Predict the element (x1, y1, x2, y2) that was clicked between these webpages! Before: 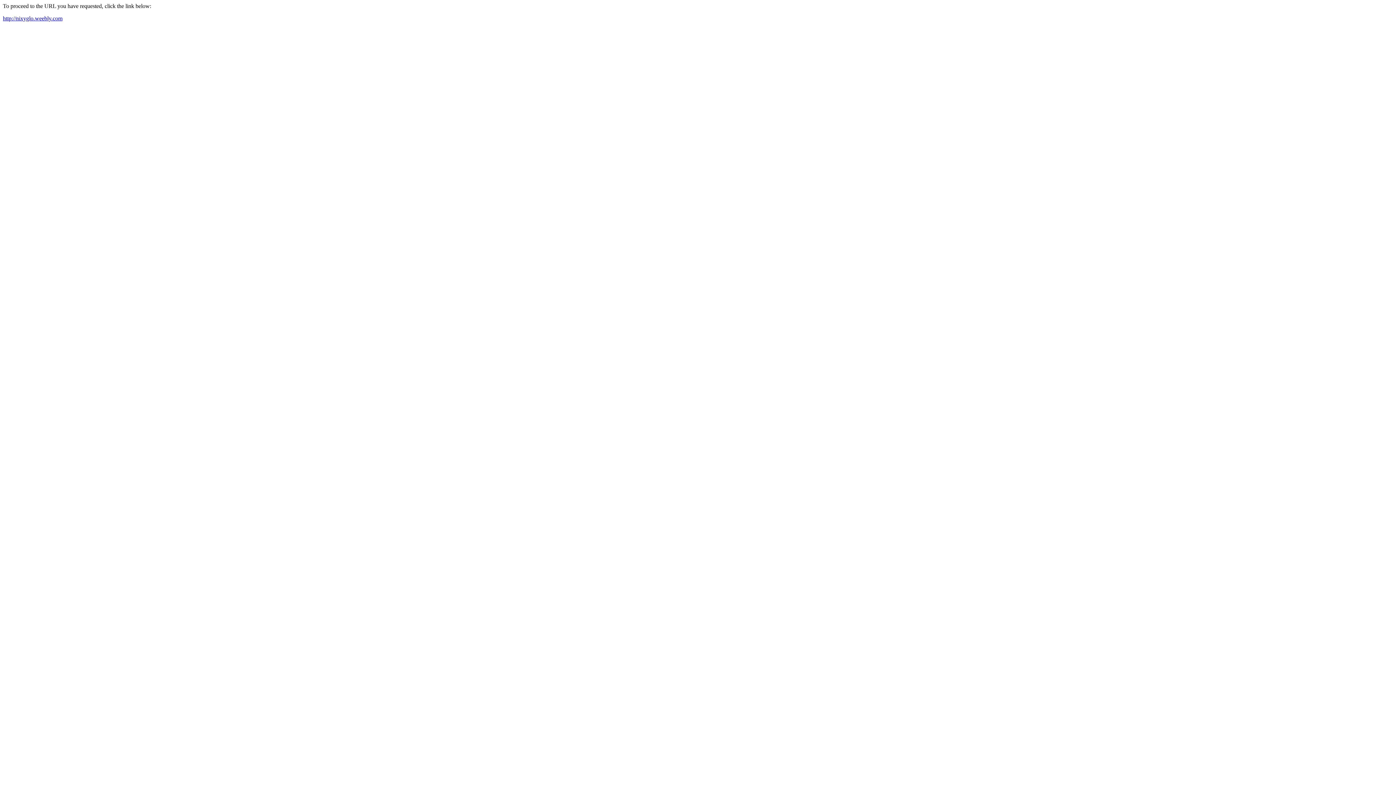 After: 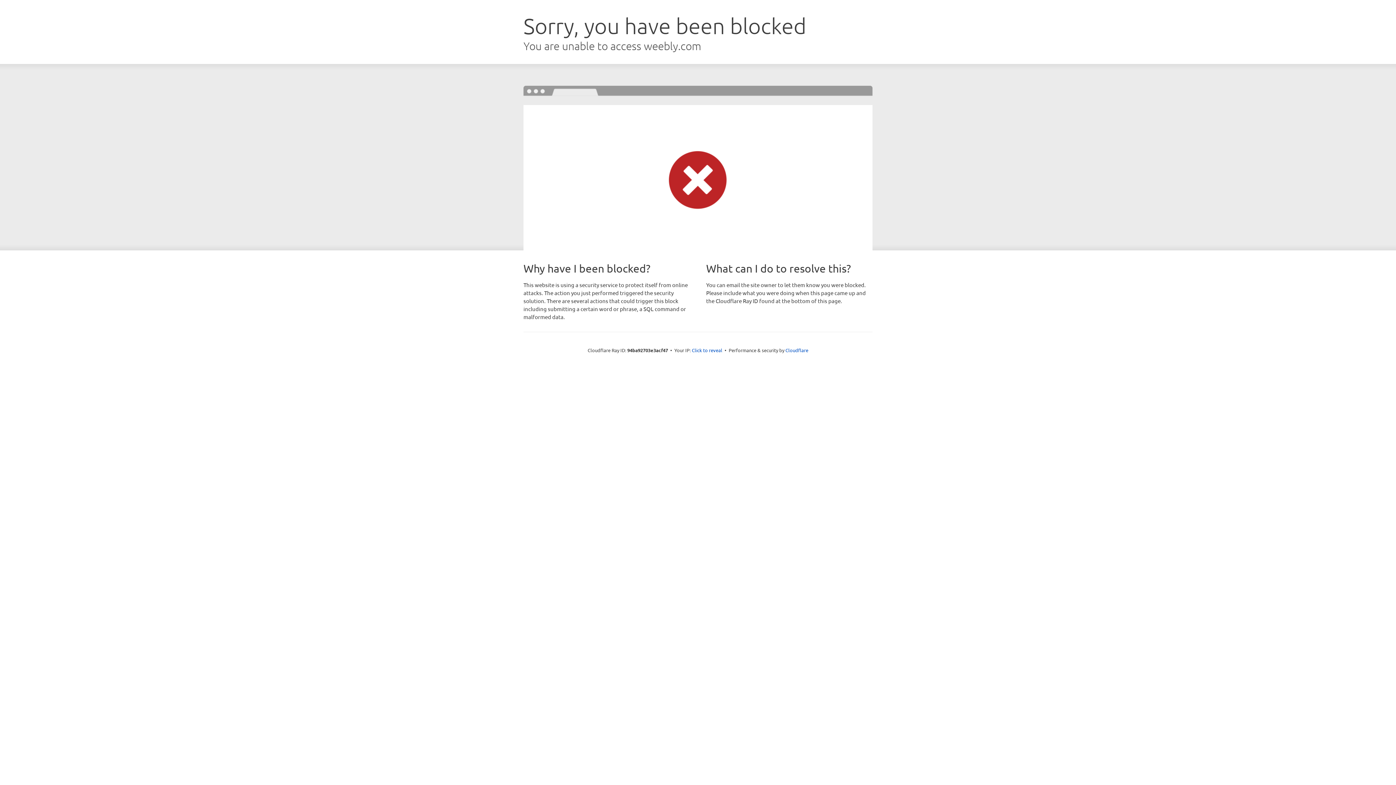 Action: bbox: (2, 15, 62, 21) label: http://nixyglo.weebly.com